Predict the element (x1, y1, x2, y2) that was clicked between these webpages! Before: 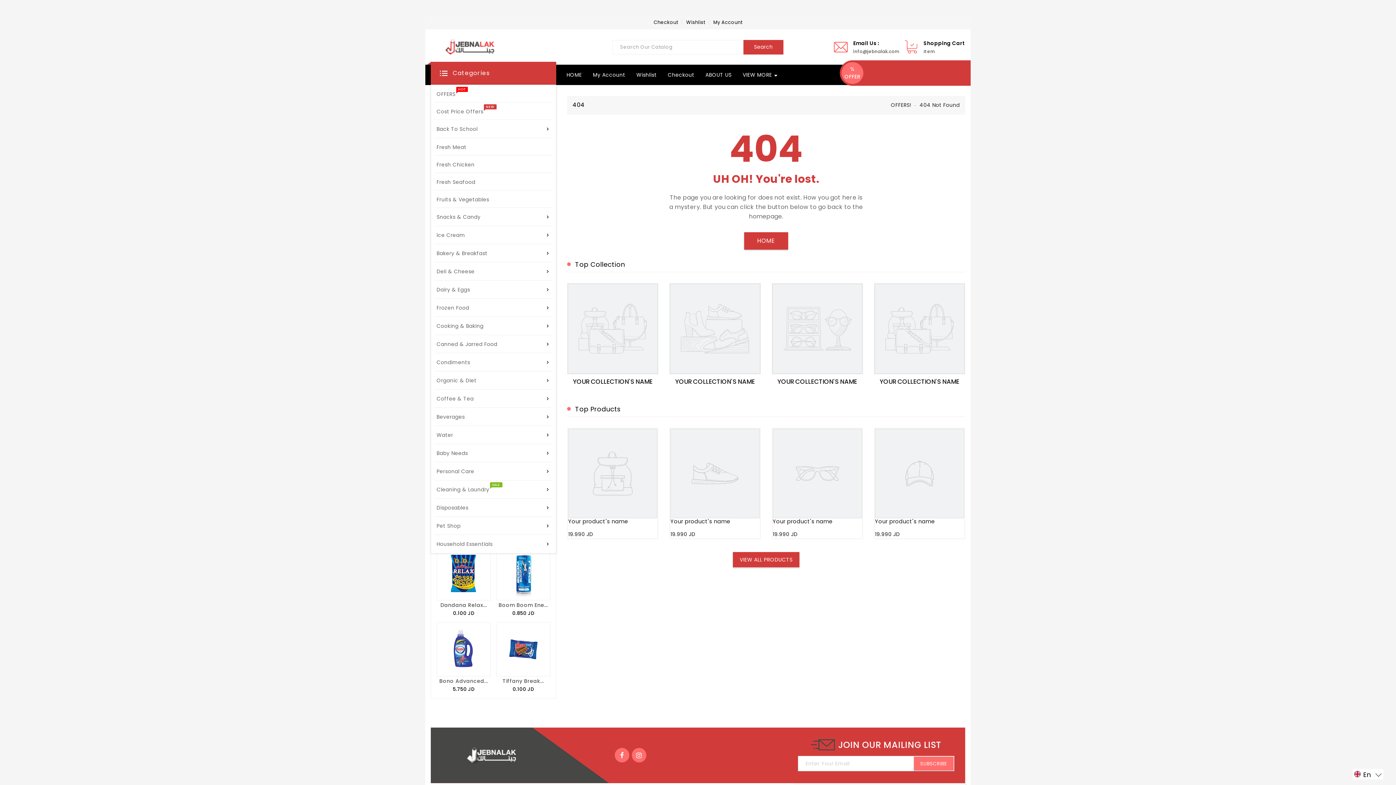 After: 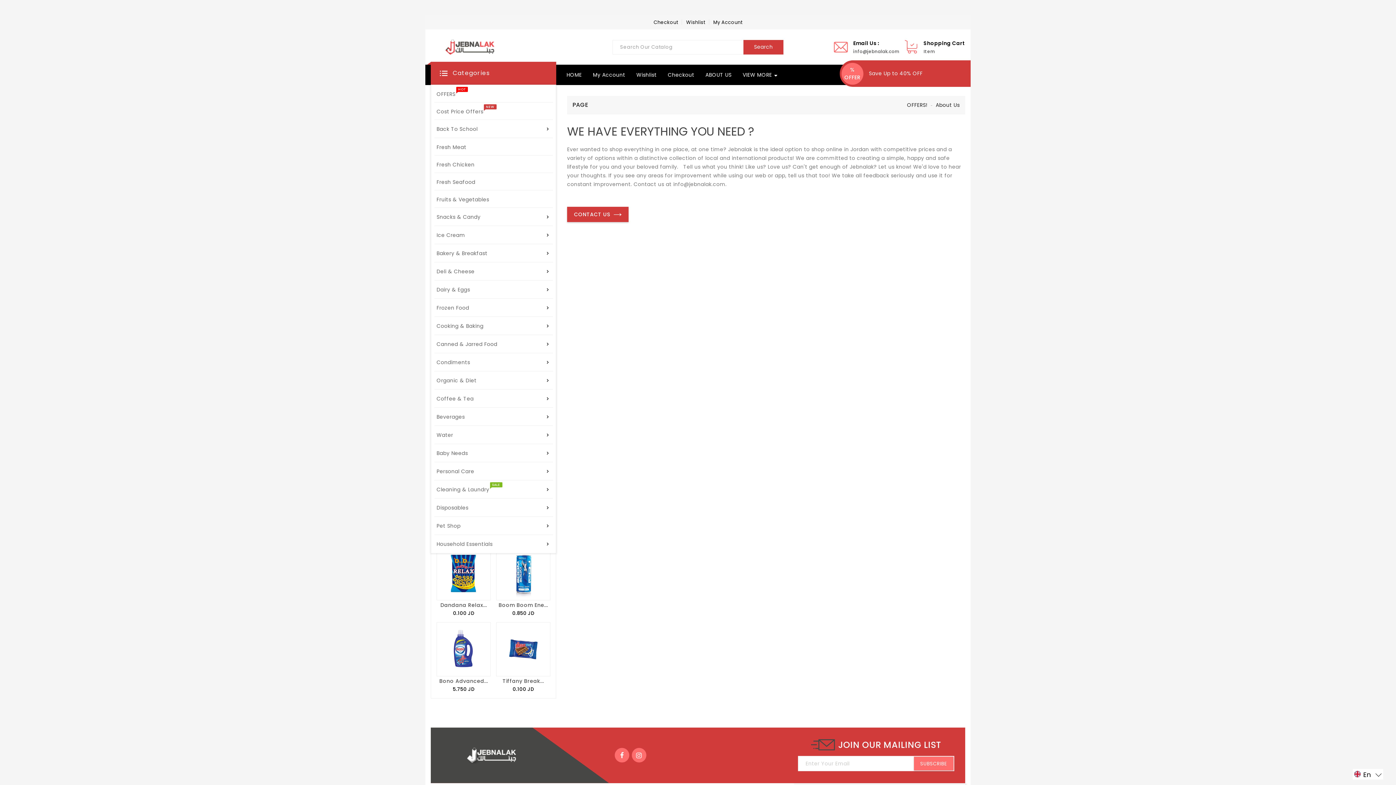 Action: bbox: (700, 71, 736, 78) label: ABOUT US